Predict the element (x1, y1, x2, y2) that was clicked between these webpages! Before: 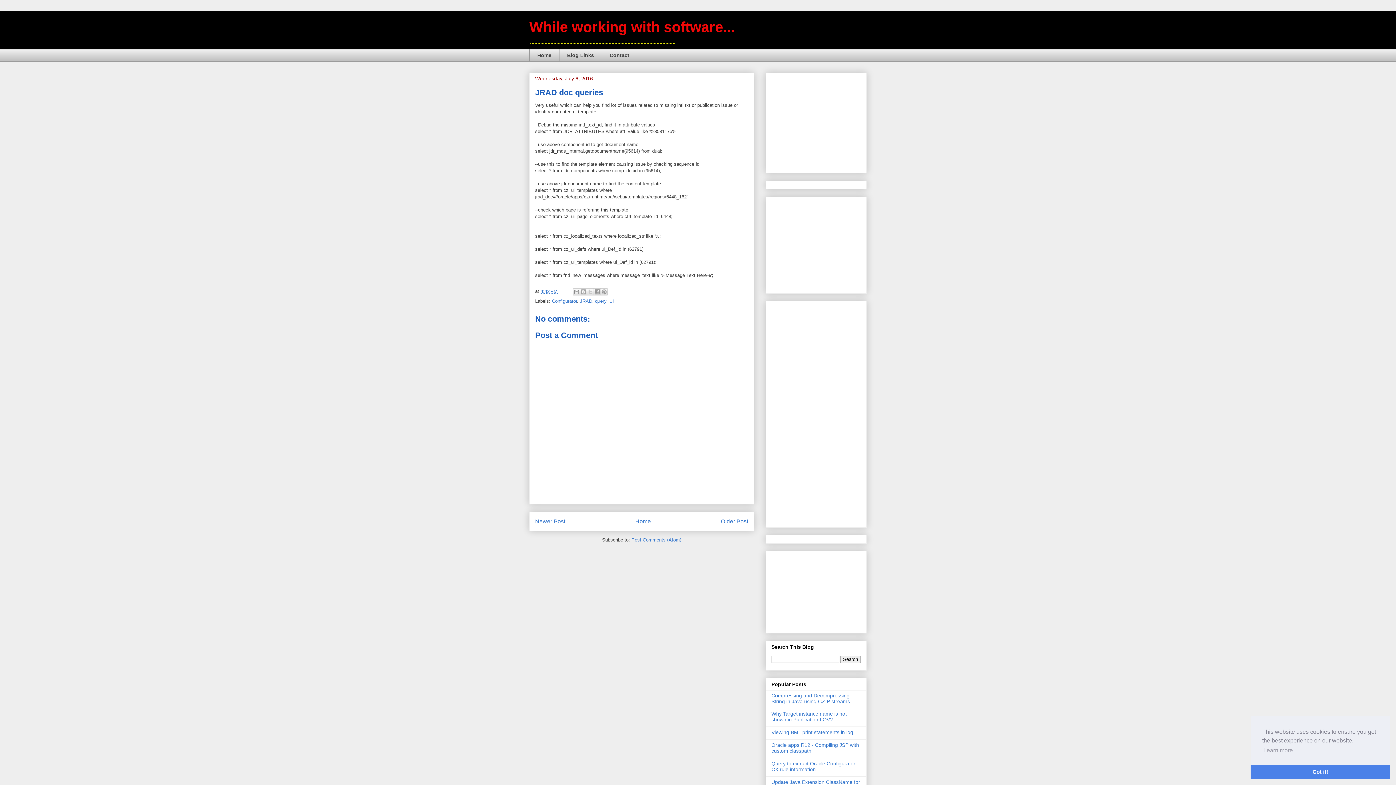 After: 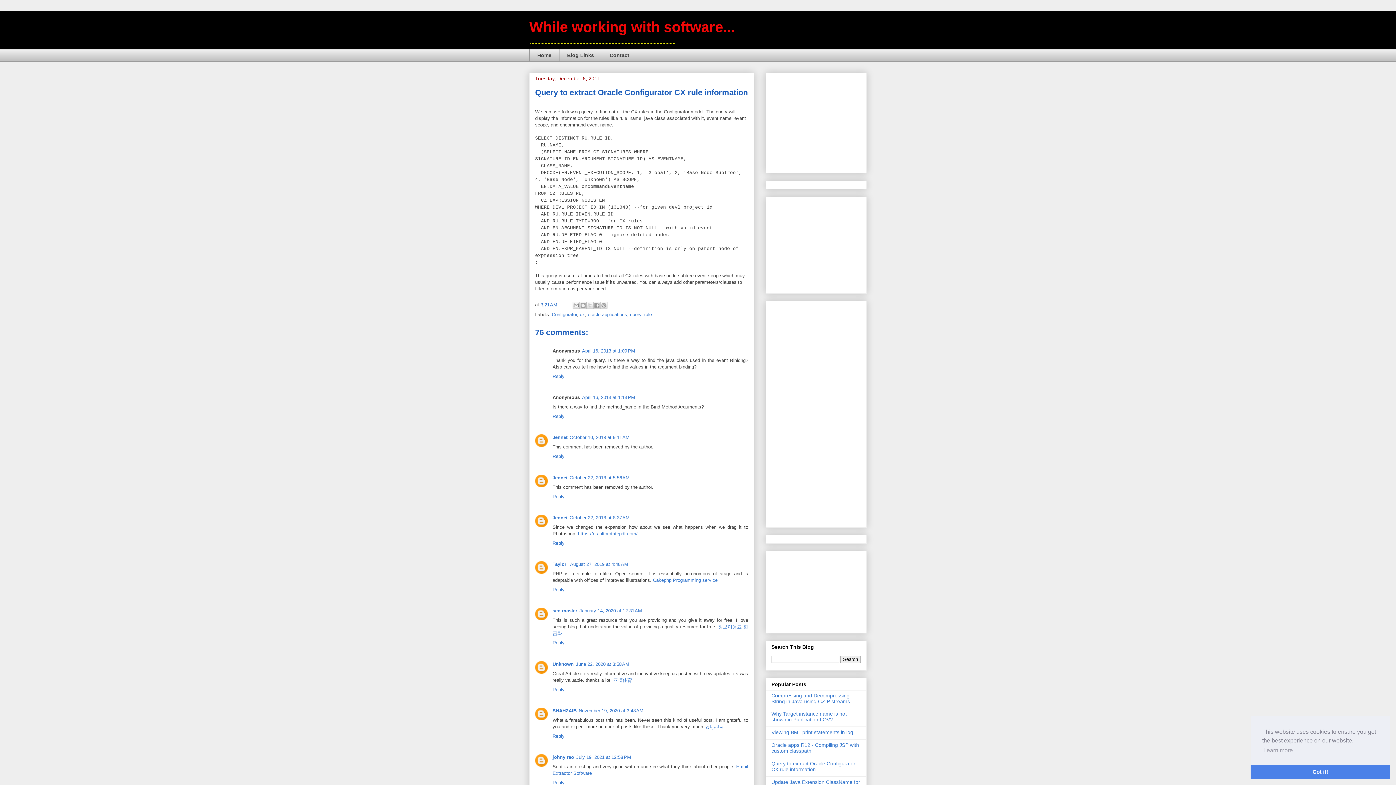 Action: label: Query to extract Oracle Configurator CX rule information bbox: (771, 761, 855, 772)